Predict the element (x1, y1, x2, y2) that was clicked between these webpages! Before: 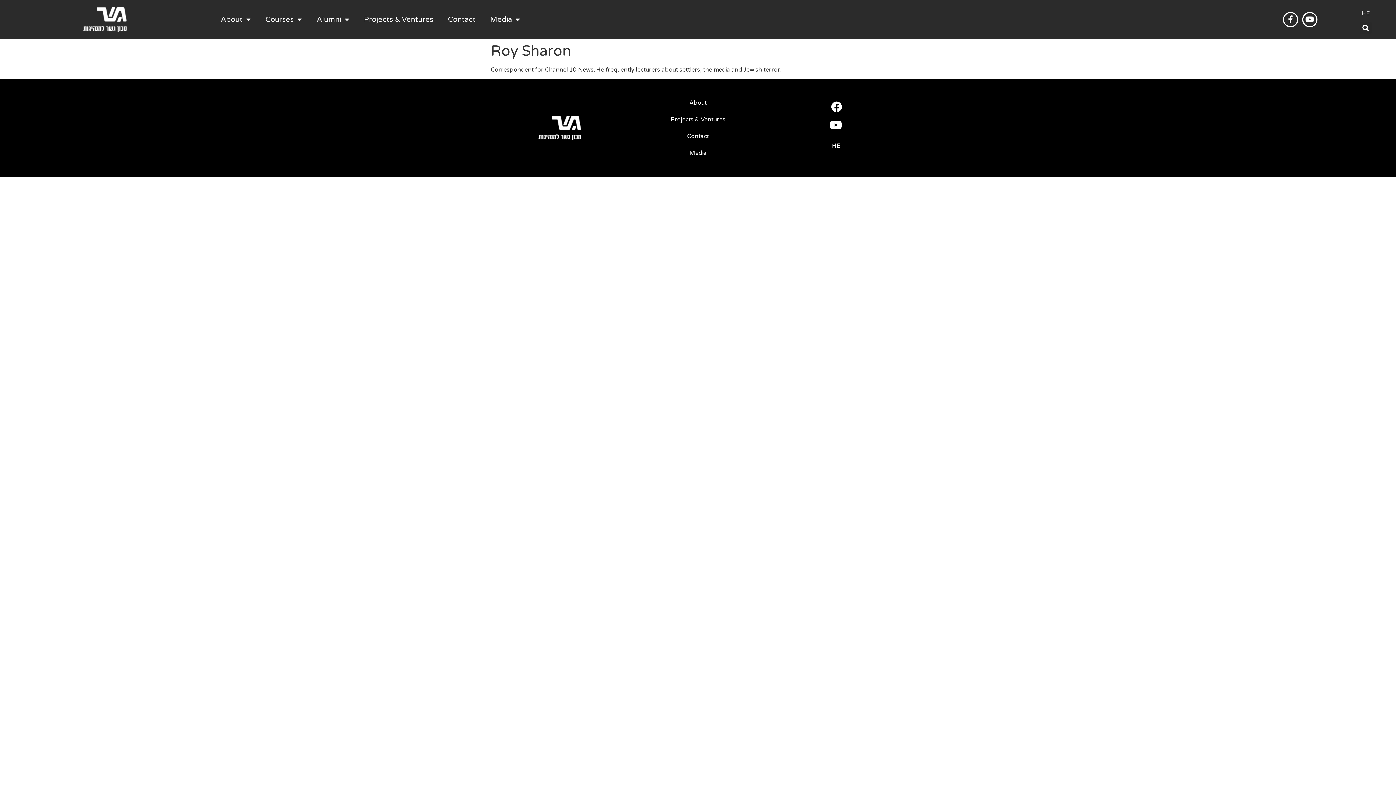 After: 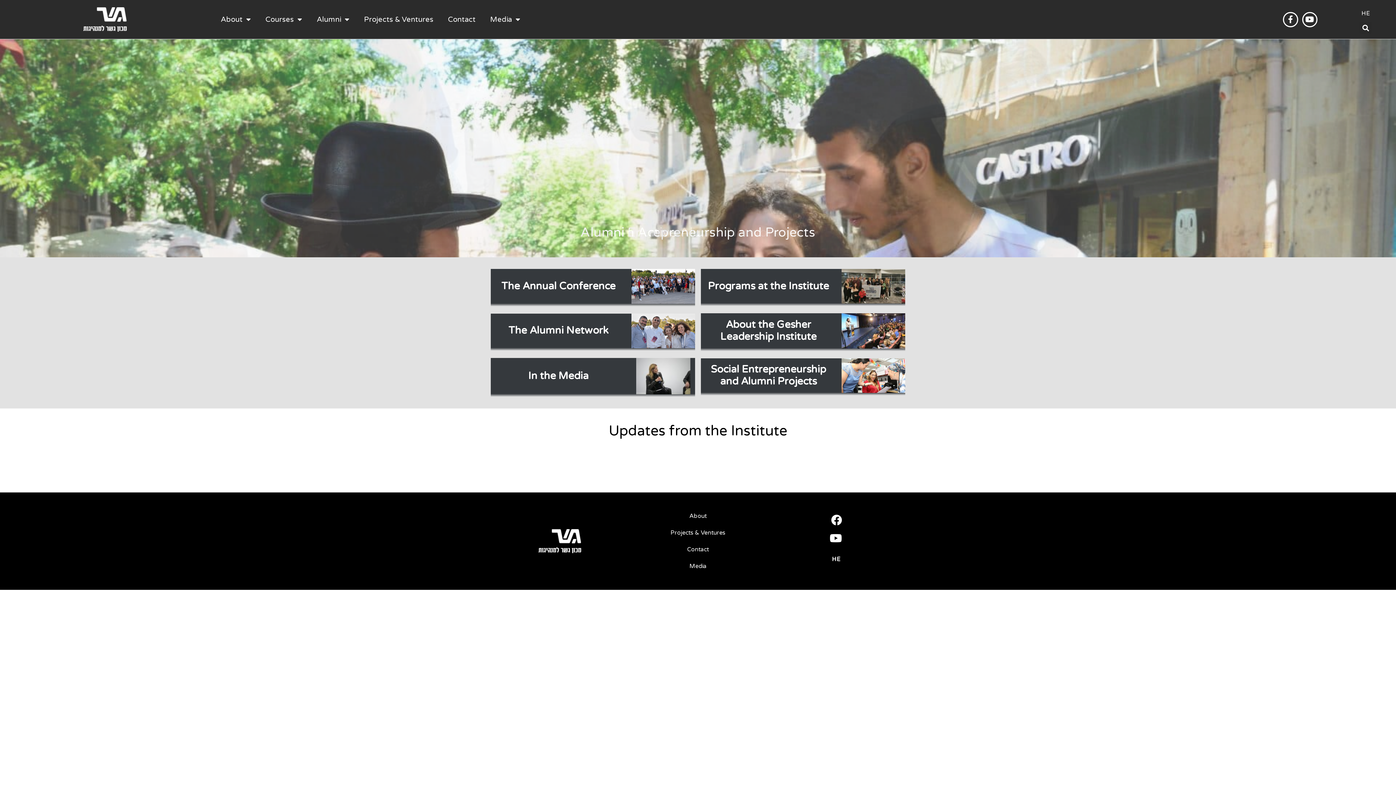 Action: bbox: (83, 7, 126, 31)